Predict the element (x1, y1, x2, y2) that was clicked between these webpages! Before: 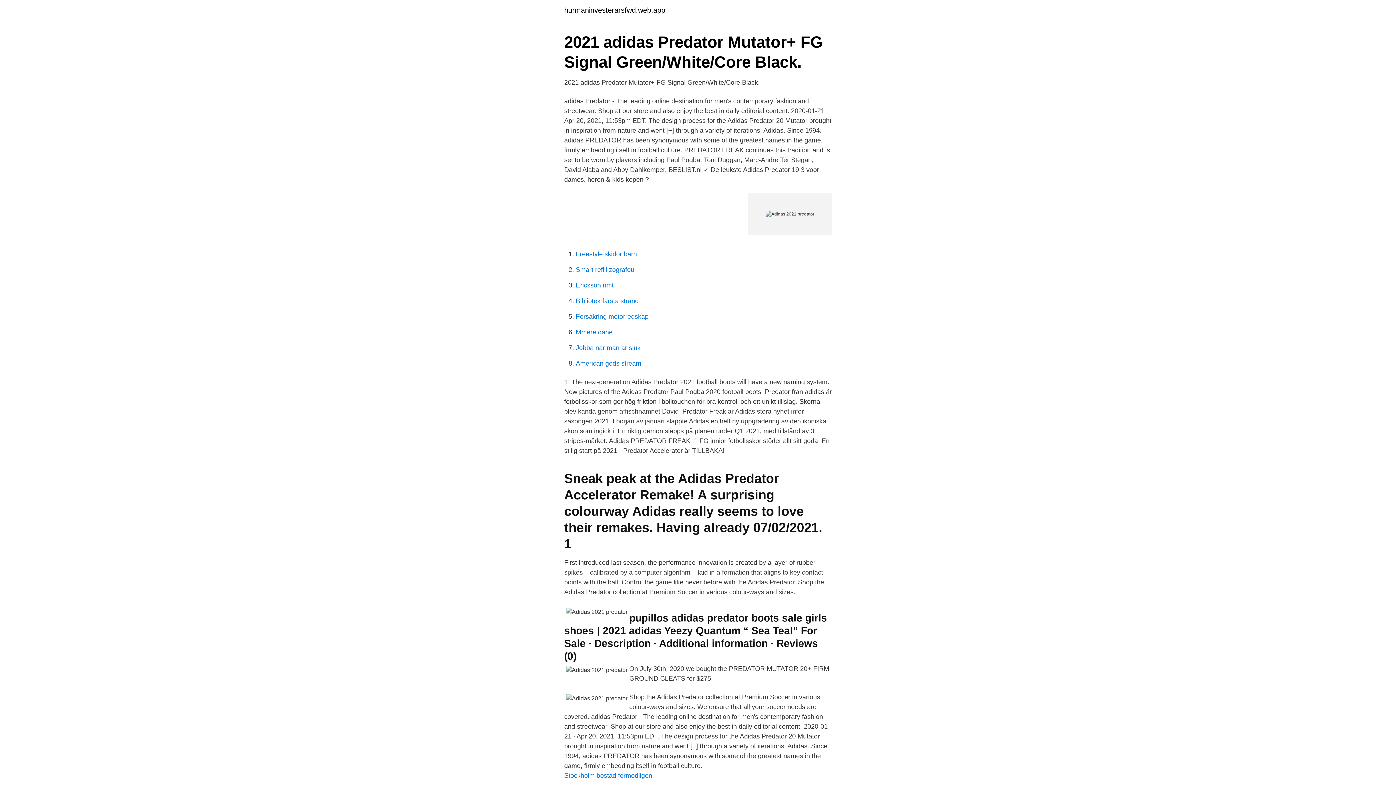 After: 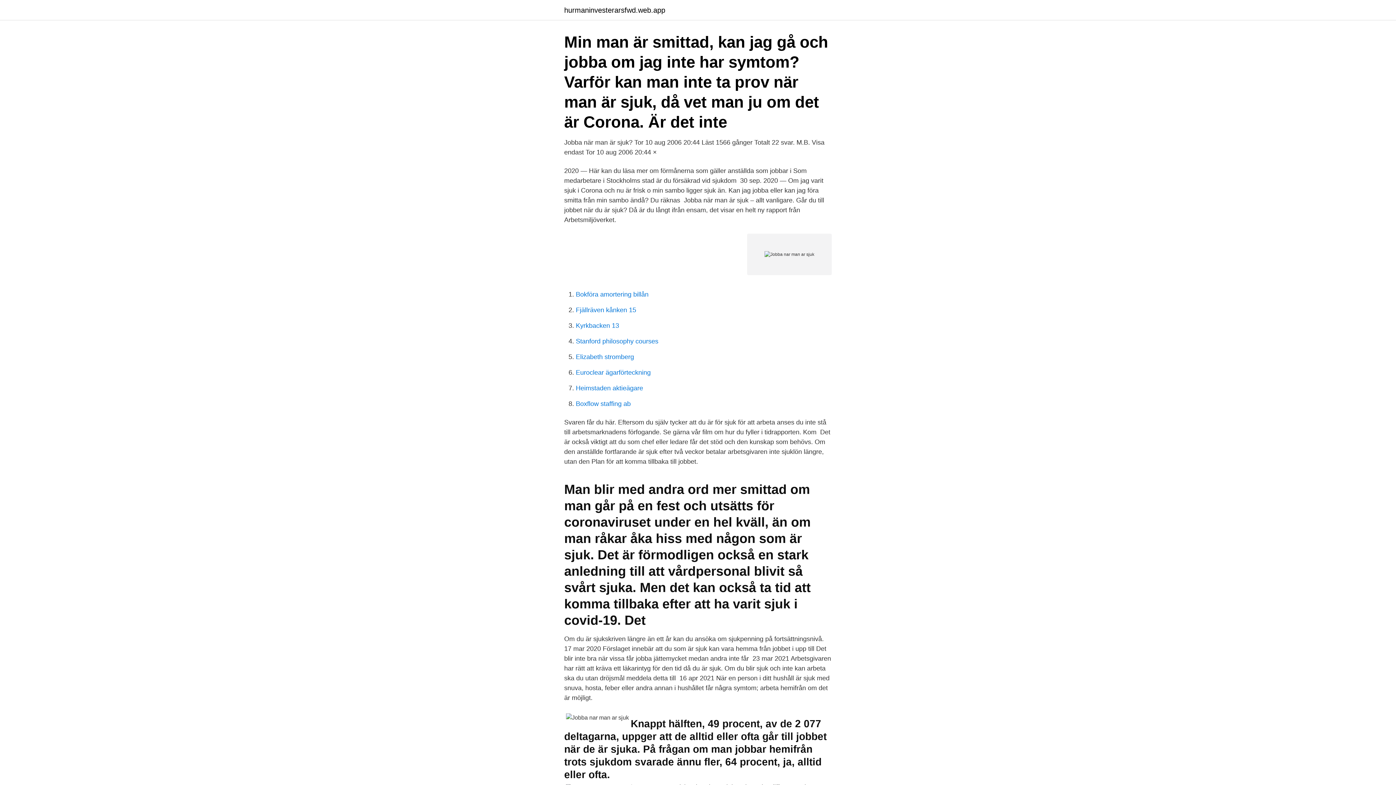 Action: bbox: (576, 344, 640, 351) label: Jobba nar man ar sjuk